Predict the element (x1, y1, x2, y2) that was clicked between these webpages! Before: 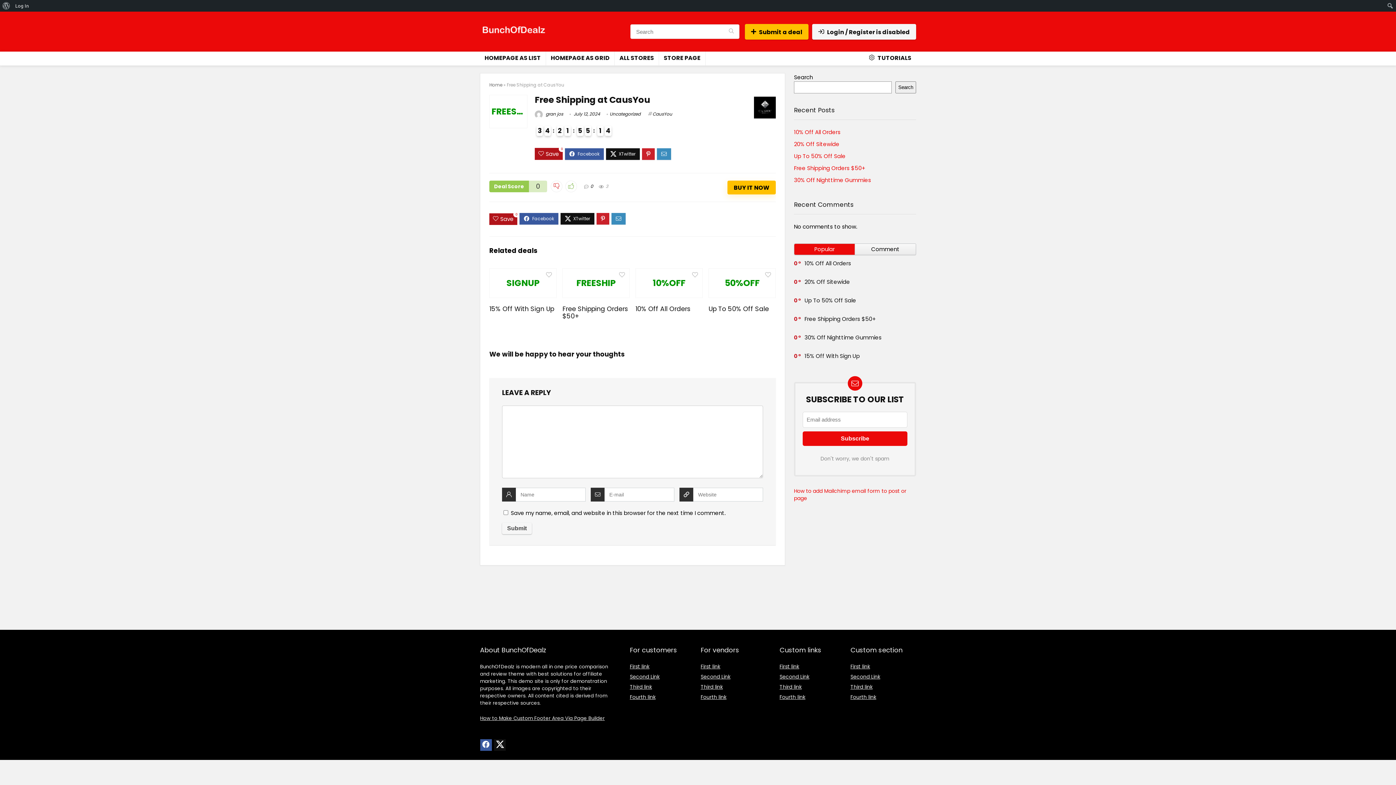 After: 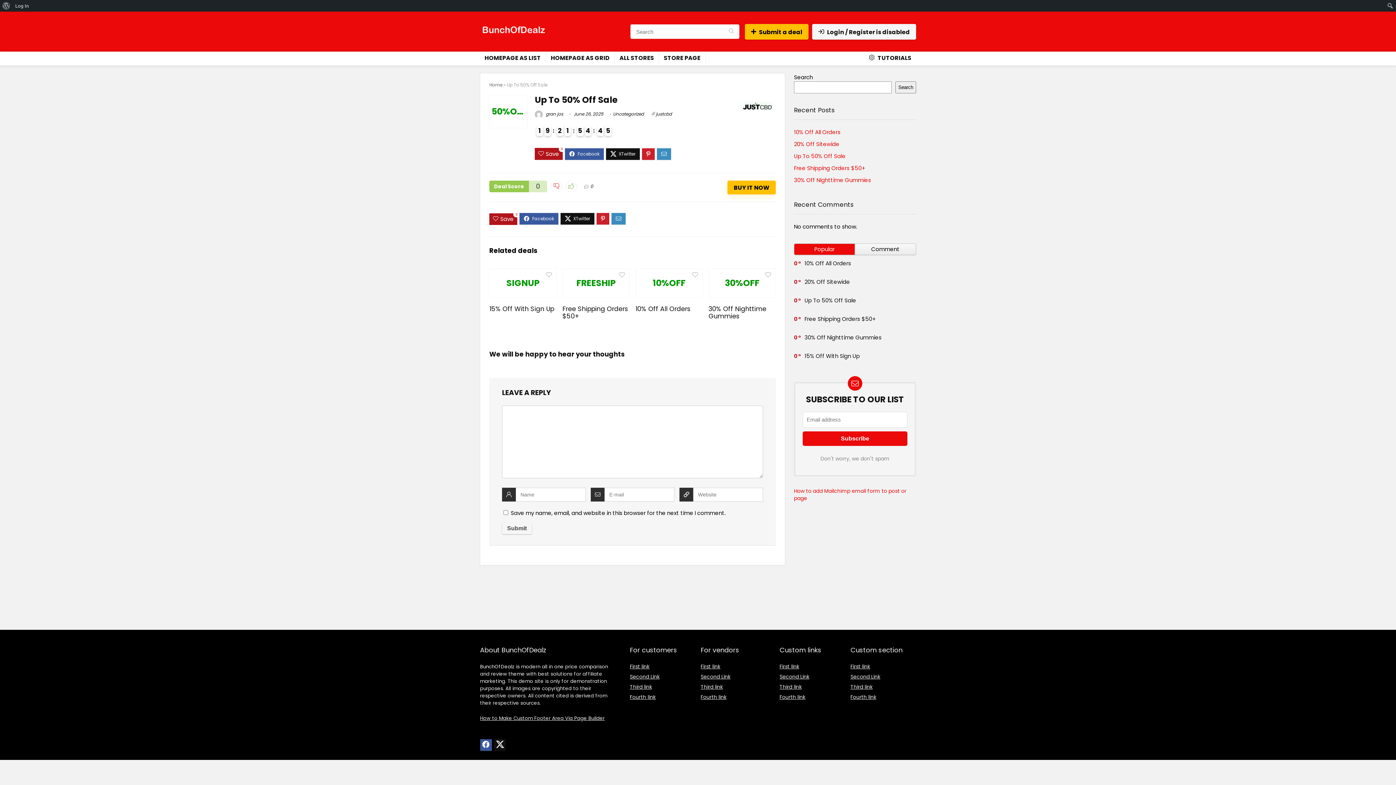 Action: label: Up To 50% Off Sale bbox: (804, 296, 856, 304)